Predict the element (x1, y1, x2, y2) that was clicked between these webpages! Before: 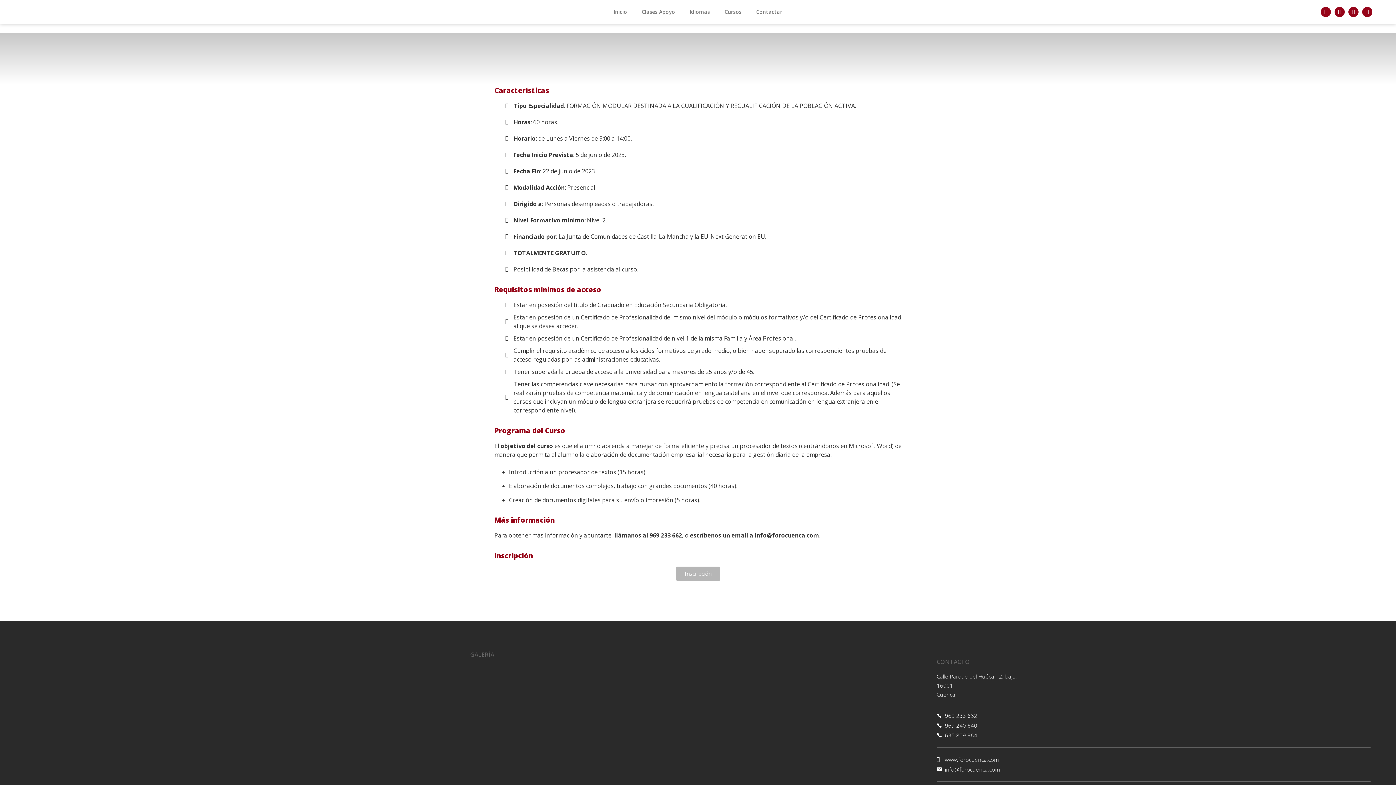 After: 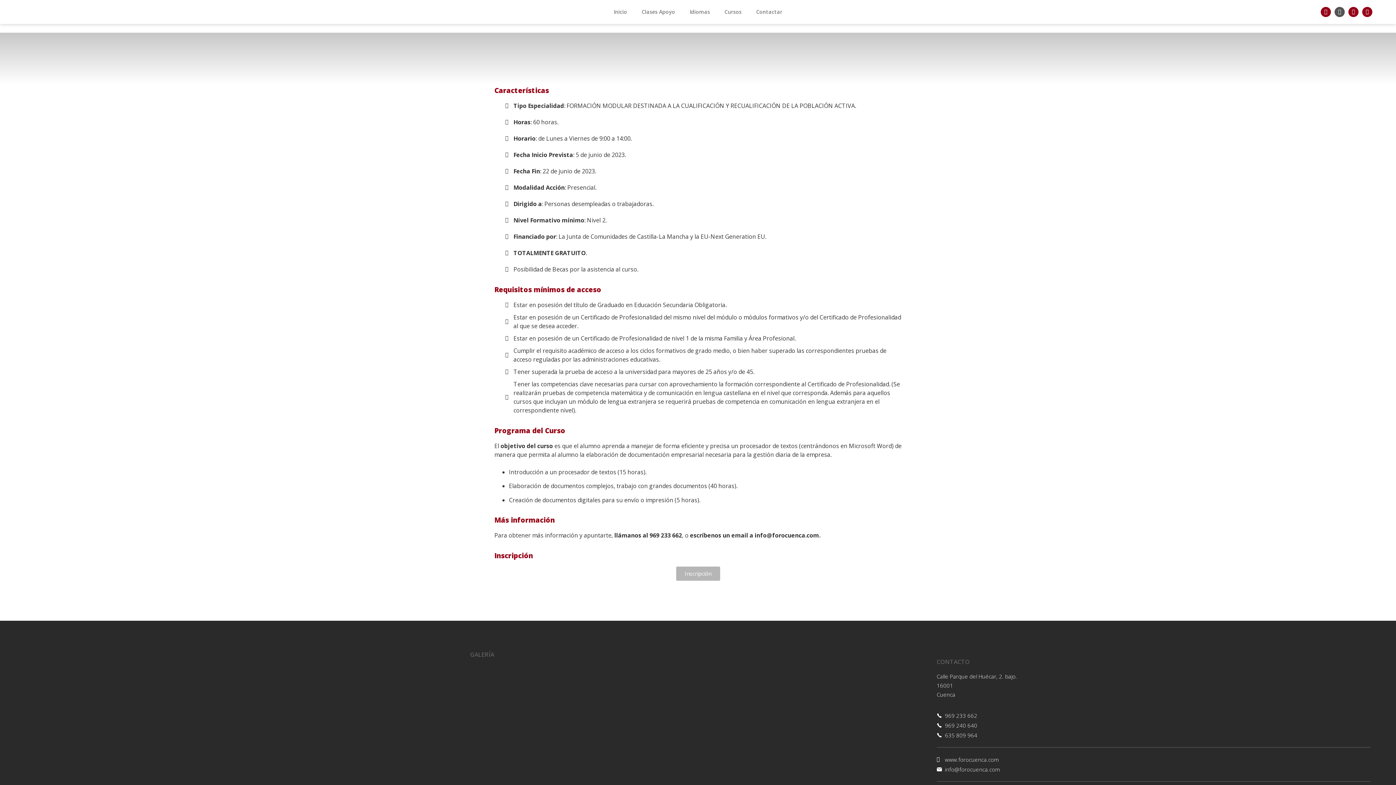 Action: bbox: (1334, 6, 1344, 17)